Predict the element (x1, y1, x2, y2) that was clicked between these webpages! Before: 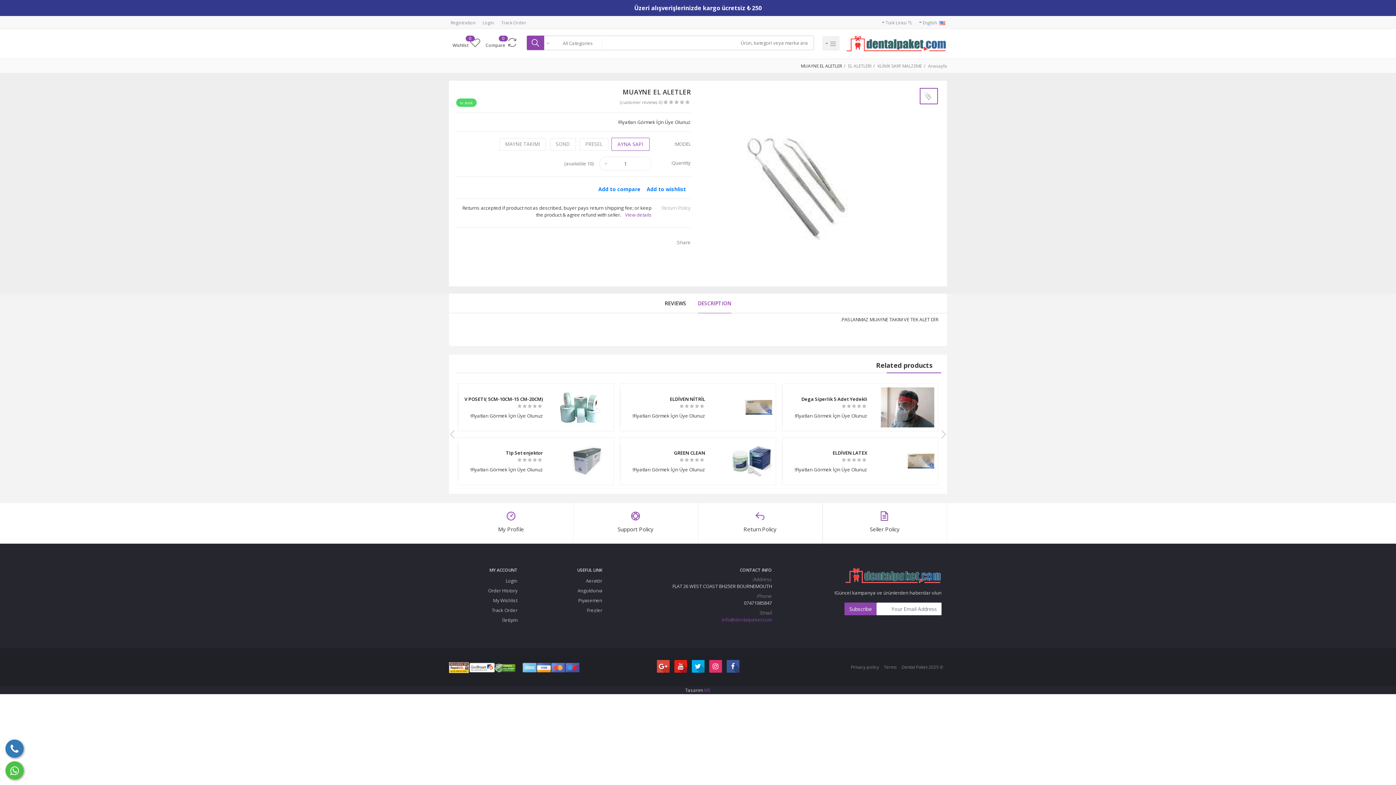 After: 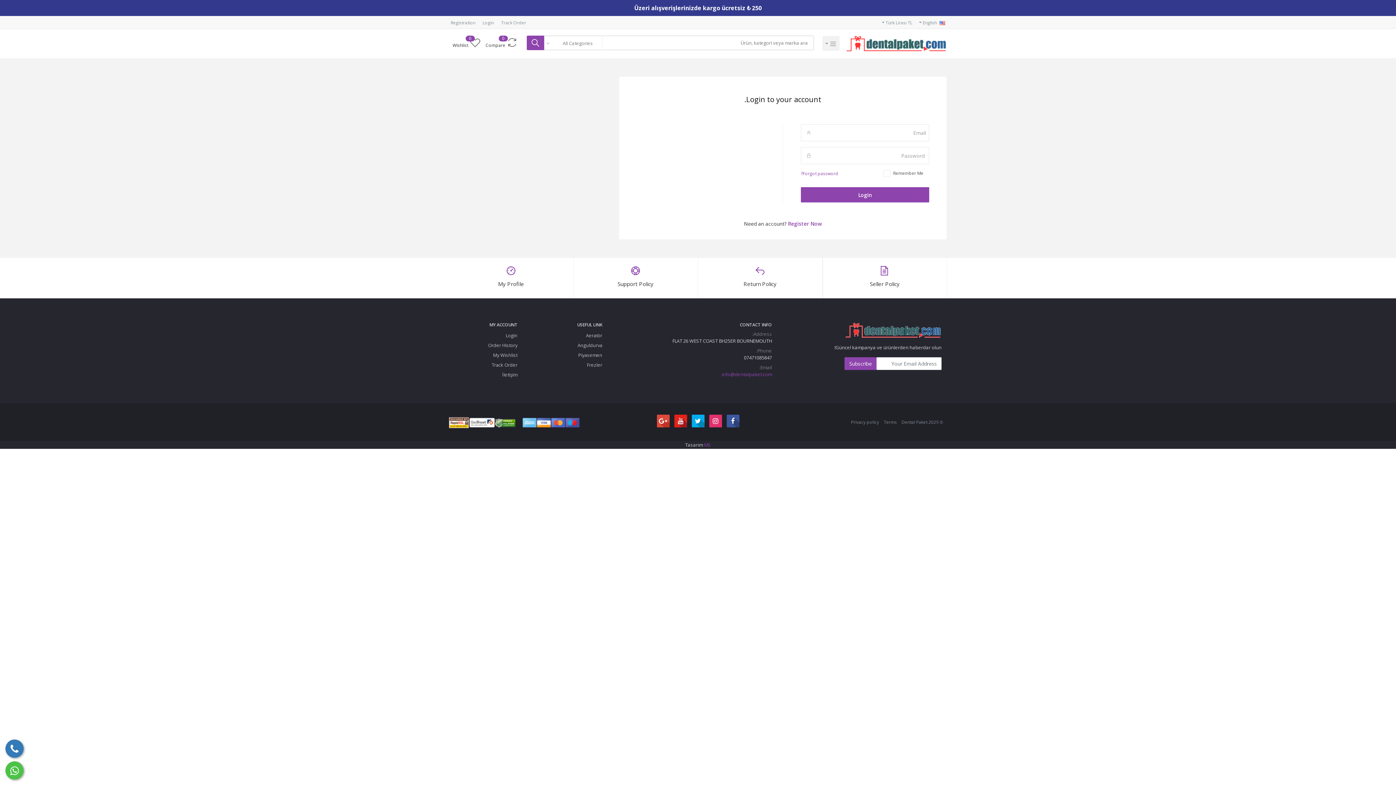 Action: label:  Wishlist
0 bbox: (452, 35, 481, 49)